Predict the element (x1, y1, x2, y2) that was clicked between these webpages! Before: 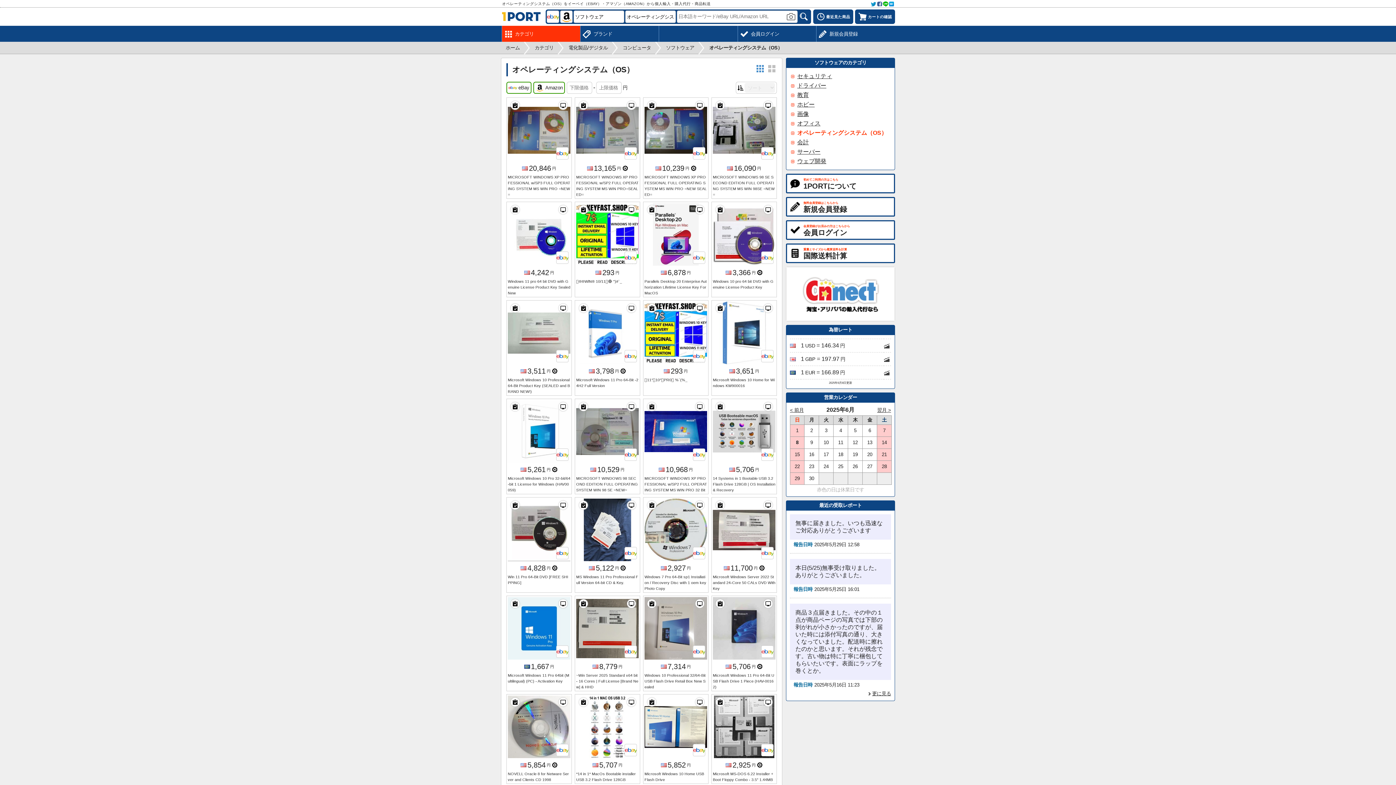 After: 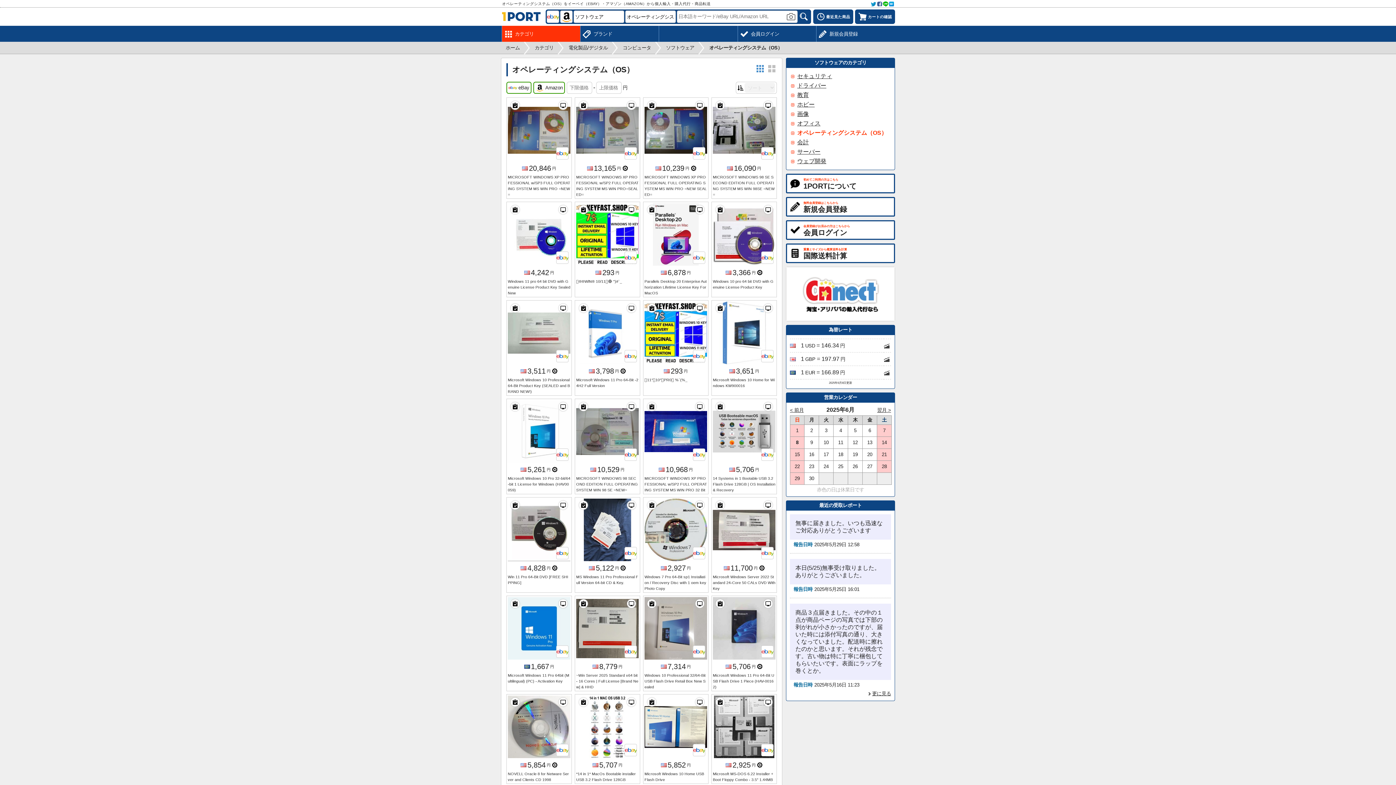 Action: bbox: (558, 698, 567, 707)